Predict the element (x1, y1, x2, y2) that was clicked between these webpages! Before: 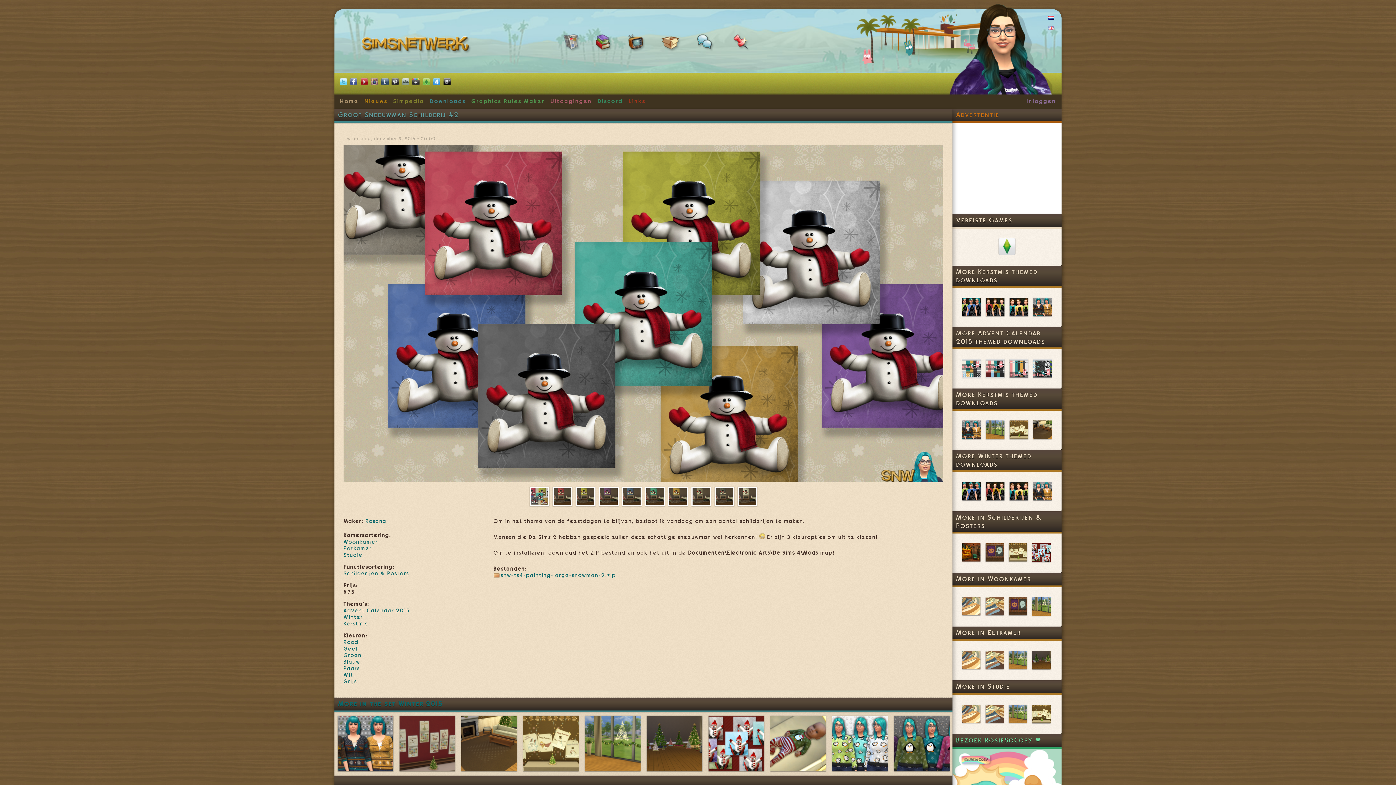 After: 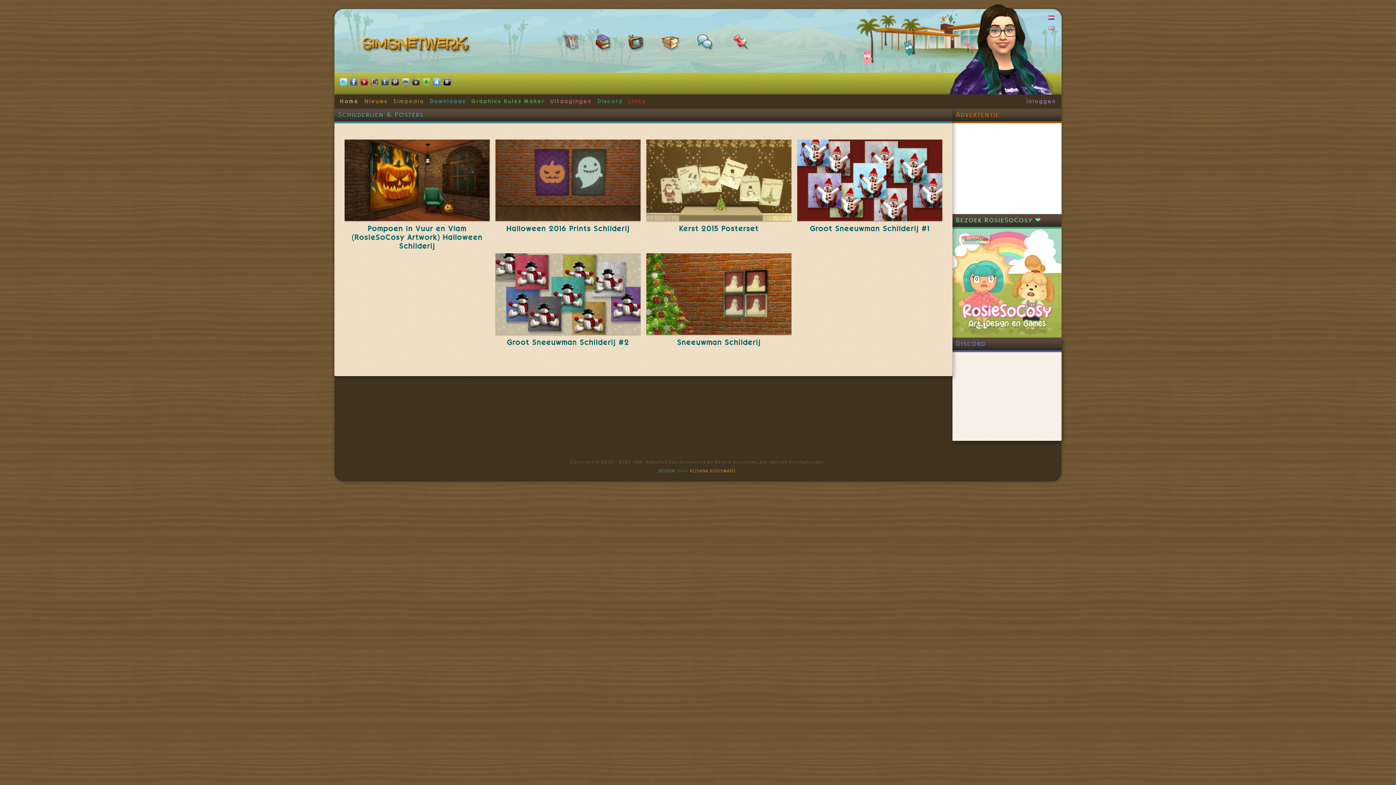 Action: label: Schilderijen & Posters bbox: (343, 570, 409, 577)